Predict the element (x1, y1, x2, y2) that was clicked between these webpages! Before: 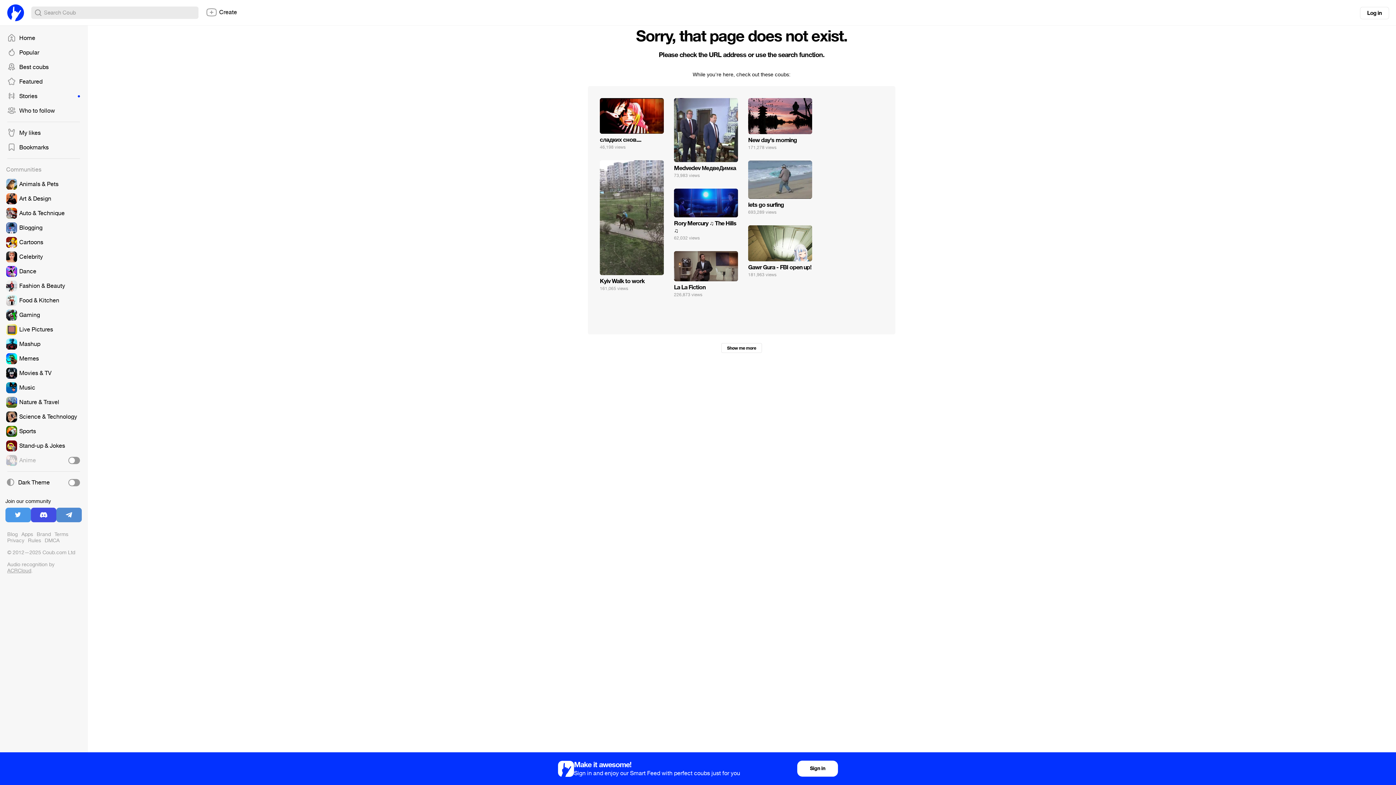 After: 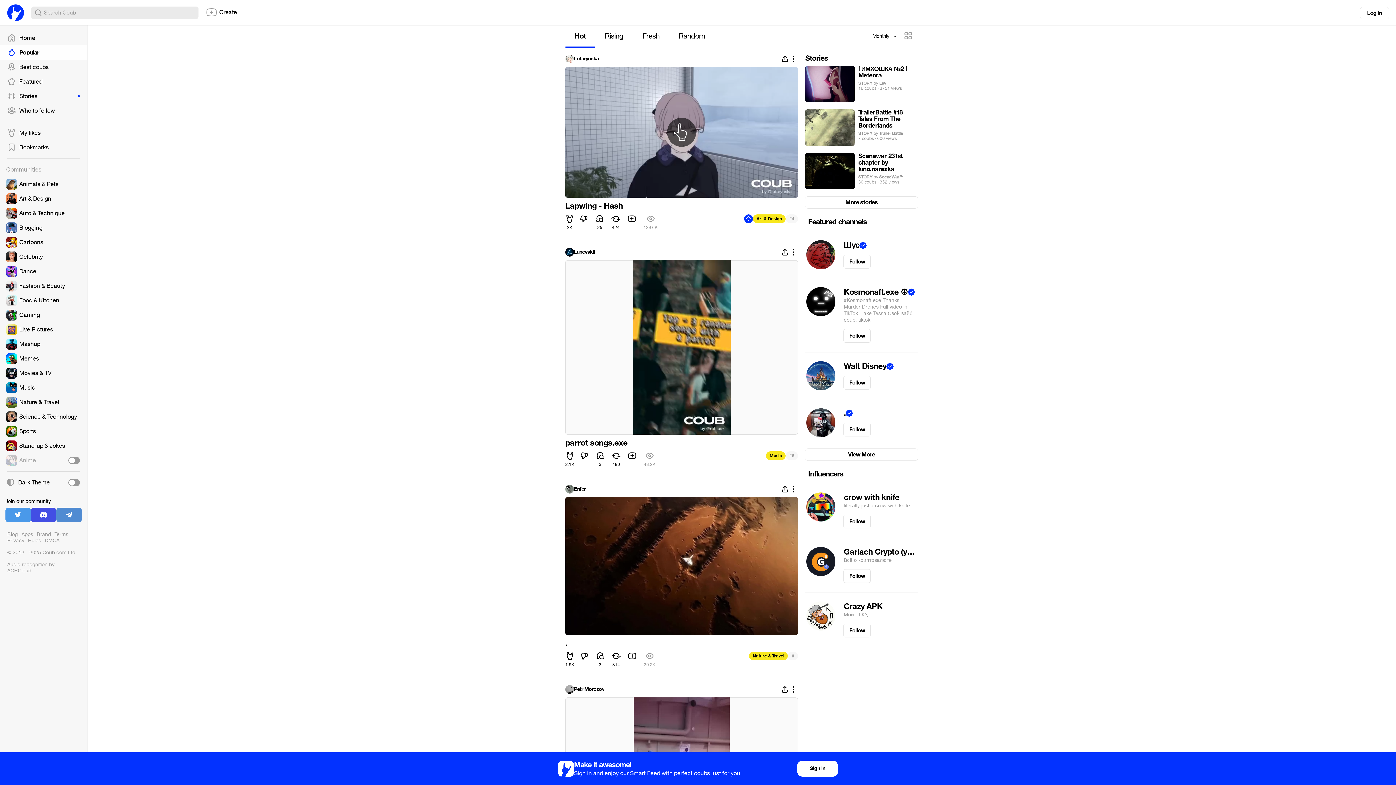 Action: label: Popular bbox: (0, 45, 87, 60)